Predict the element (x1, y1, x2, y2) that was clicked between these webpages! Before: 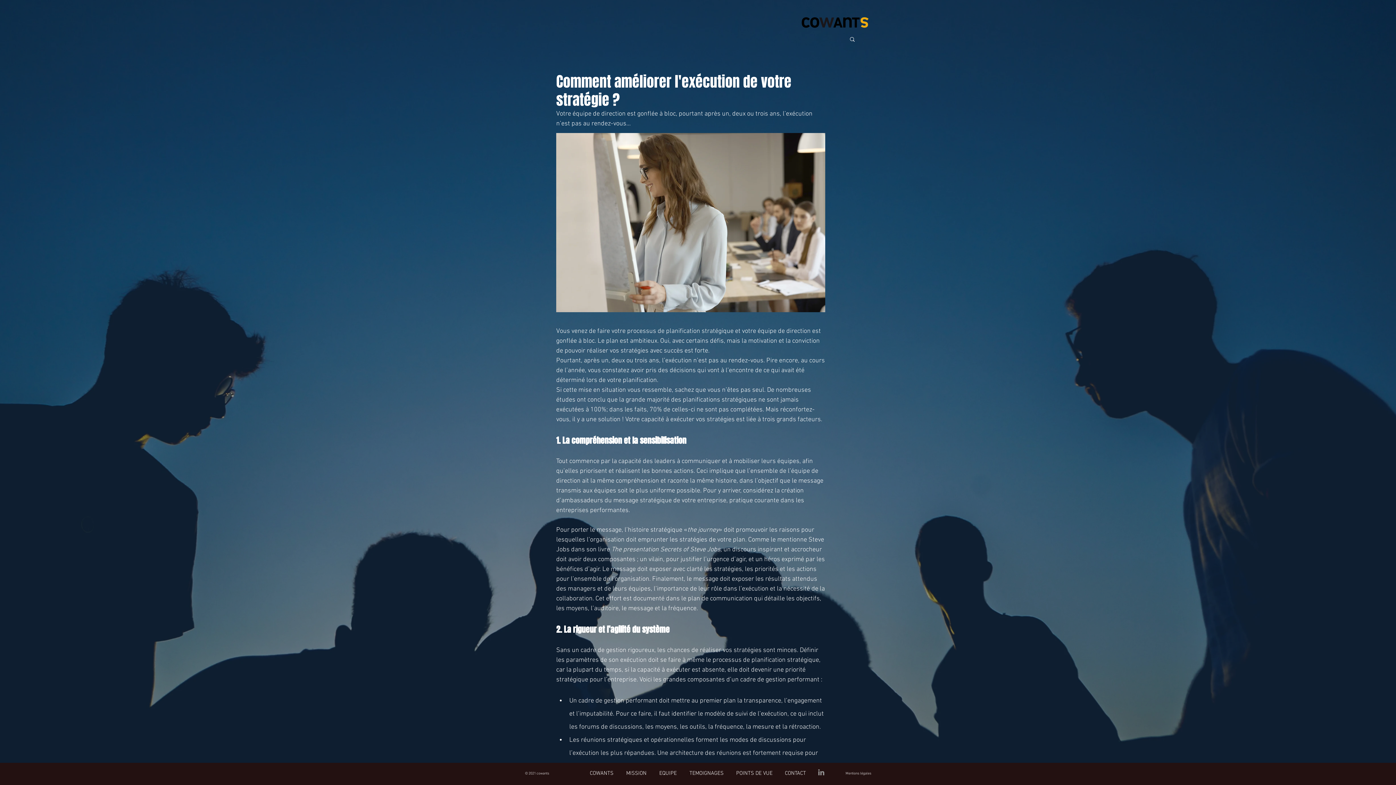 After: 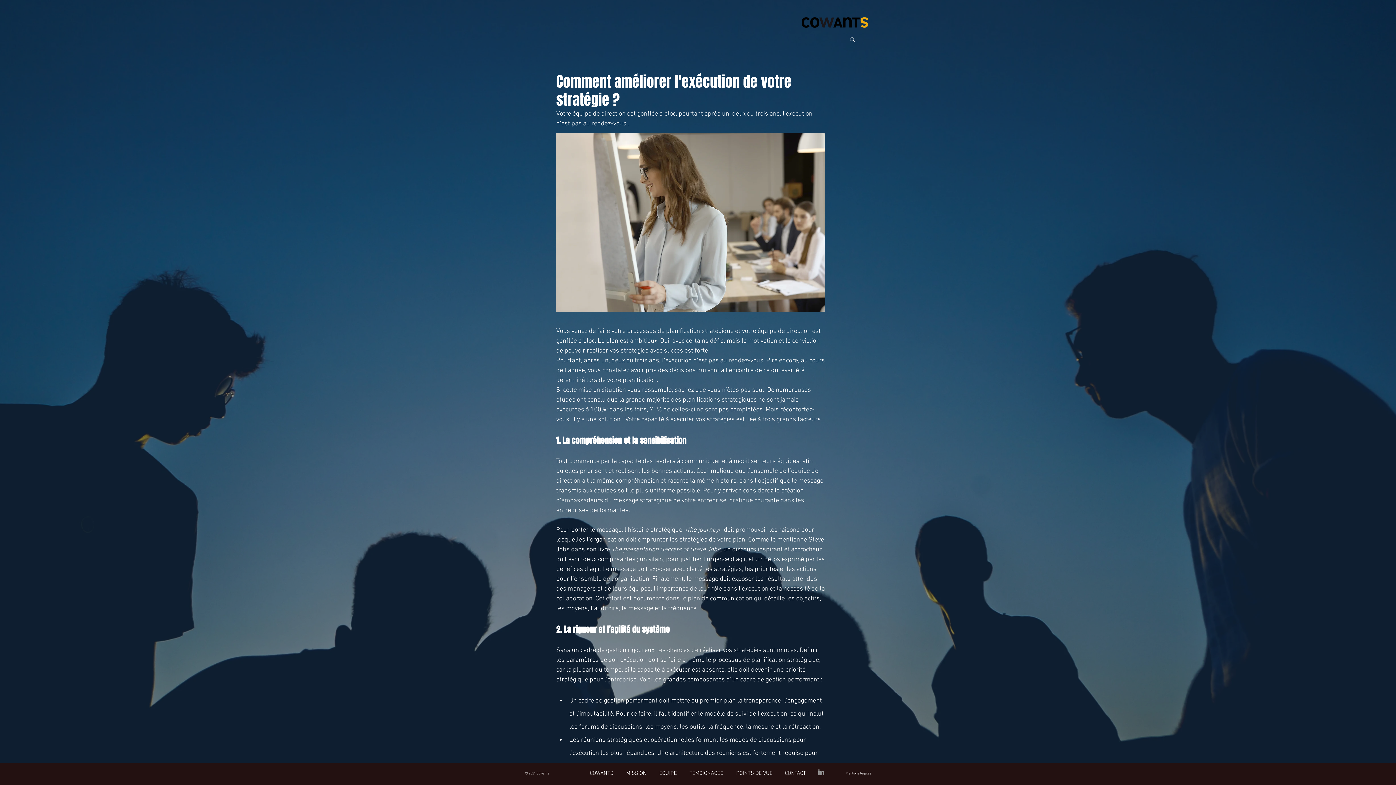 Action: bbox: (817, 768, 825, 777) label: LinkedIn